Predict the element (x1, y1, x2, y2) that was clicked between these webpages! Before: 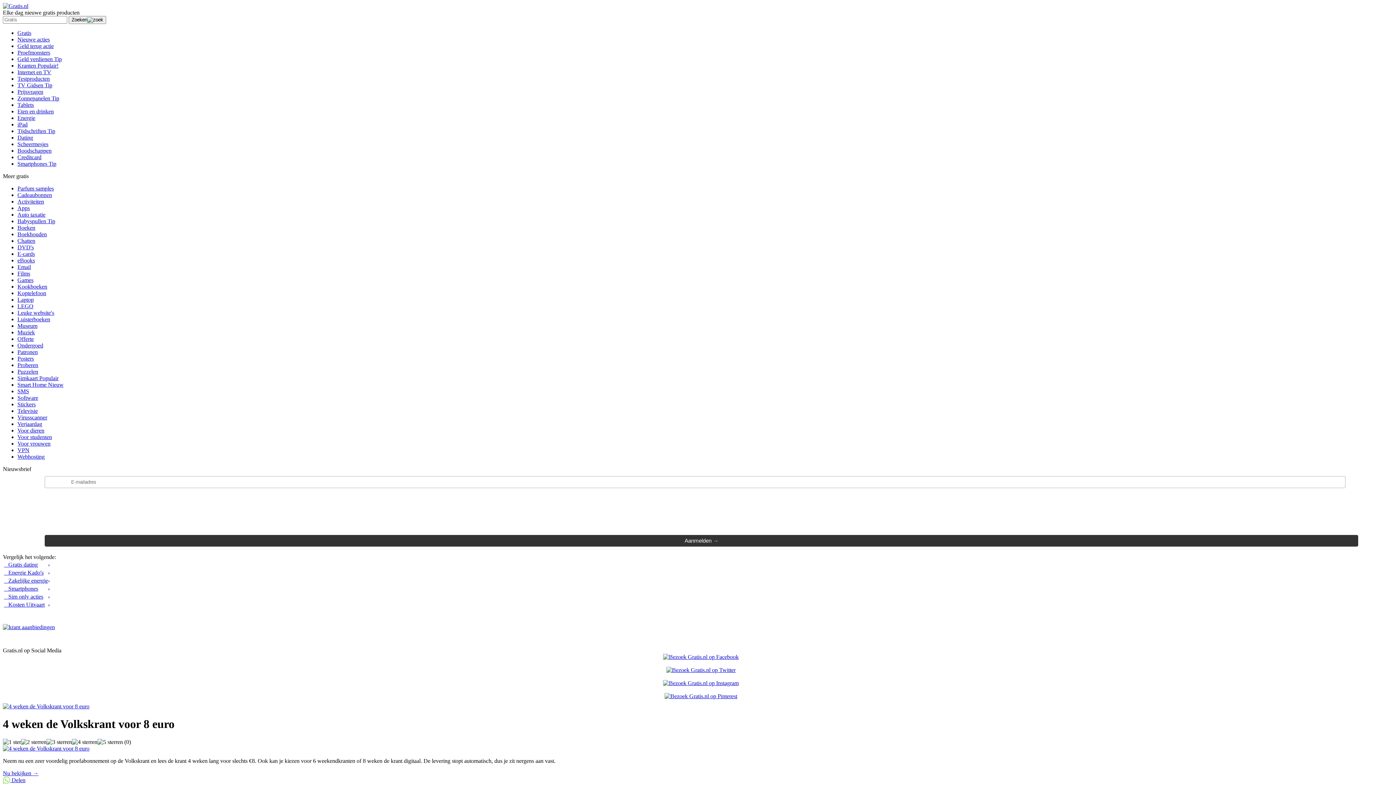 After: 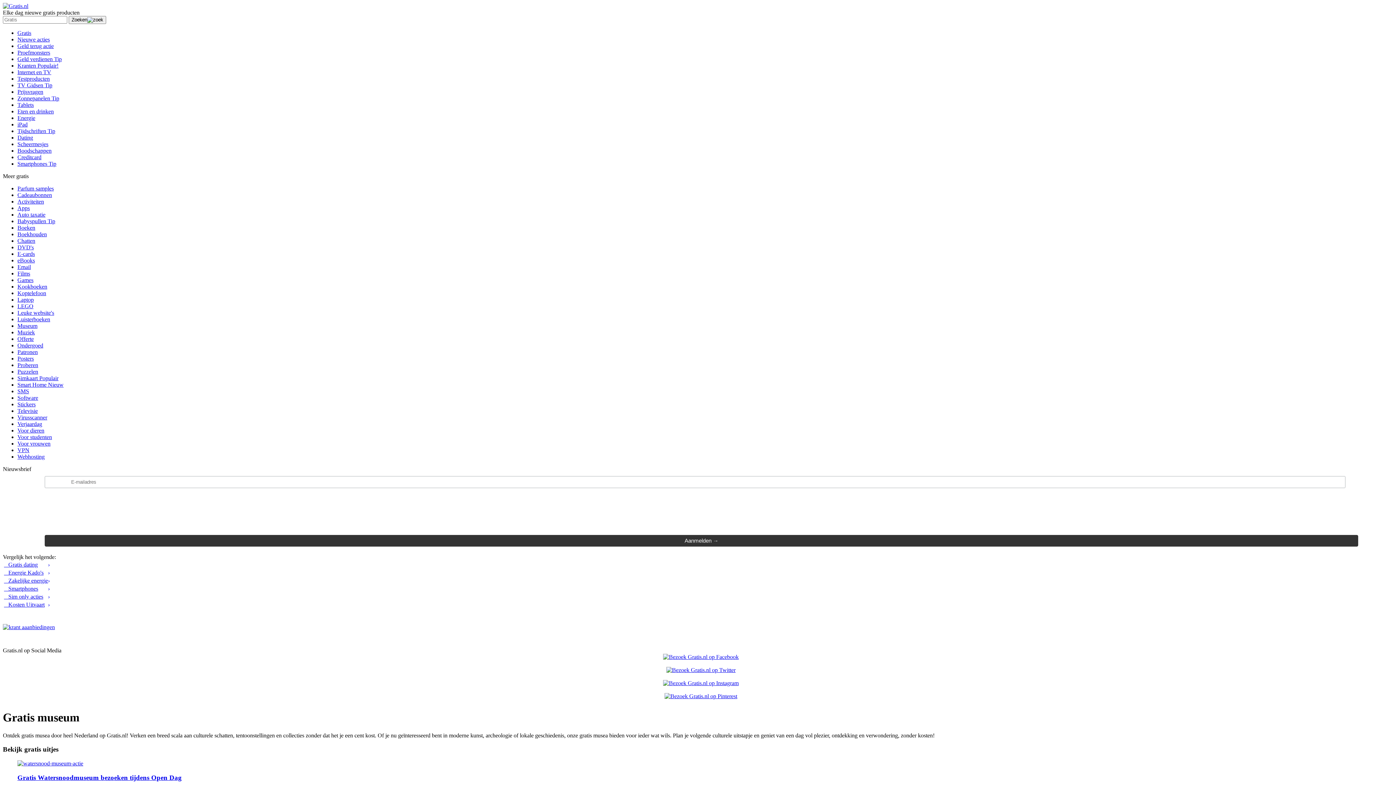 Action: label: Museum bbox: (17, 322, 37, 329)